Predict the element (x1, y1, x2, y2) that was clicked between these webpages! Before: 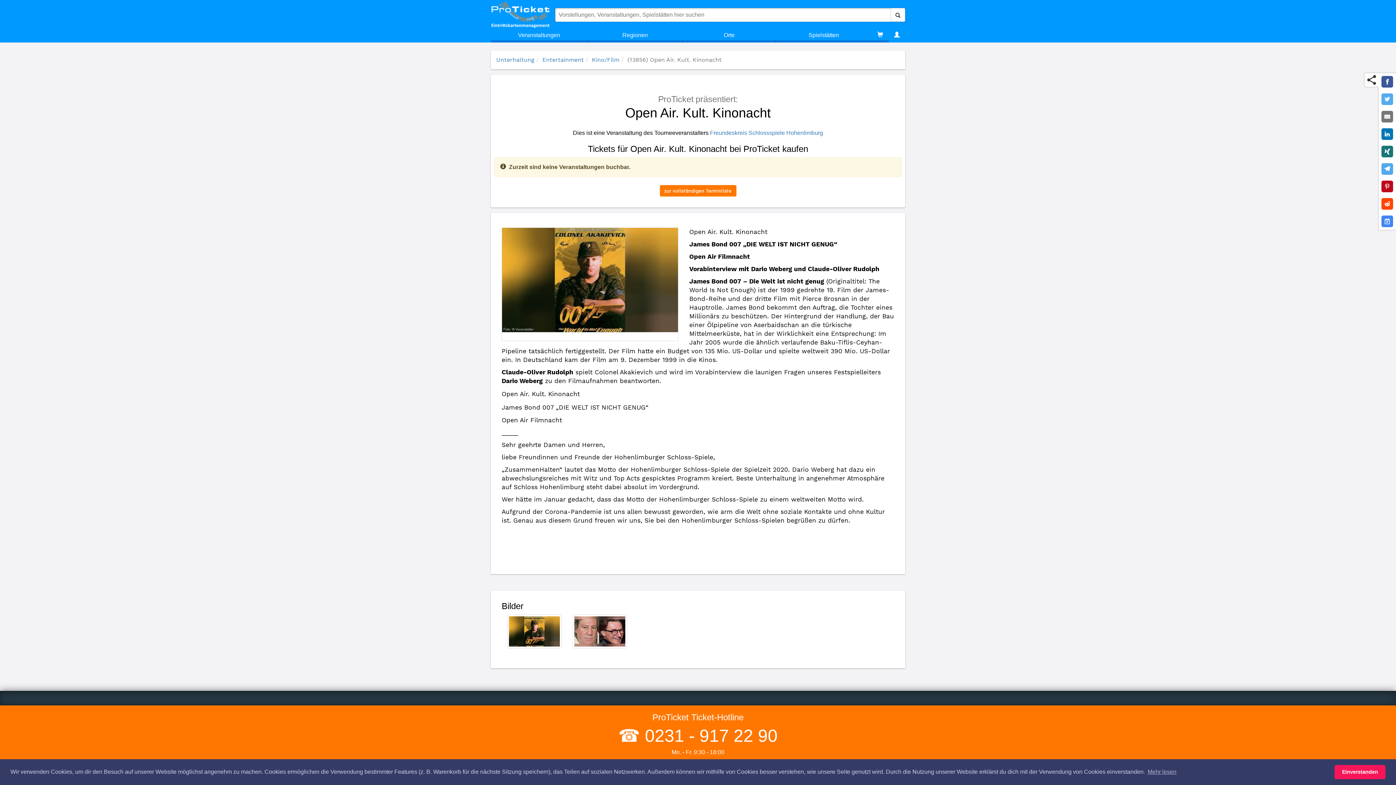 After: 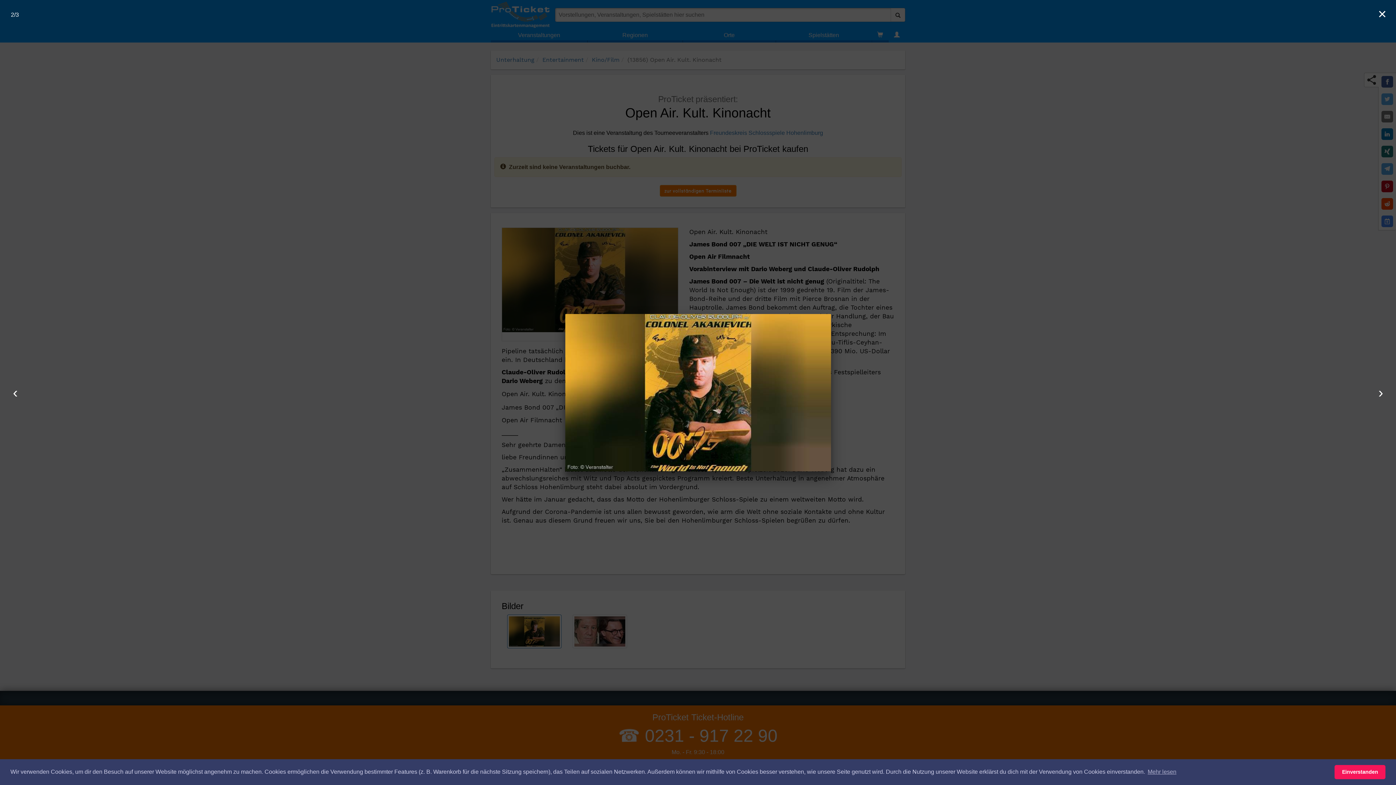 Action: bbox: (507, 614, 561, 648)